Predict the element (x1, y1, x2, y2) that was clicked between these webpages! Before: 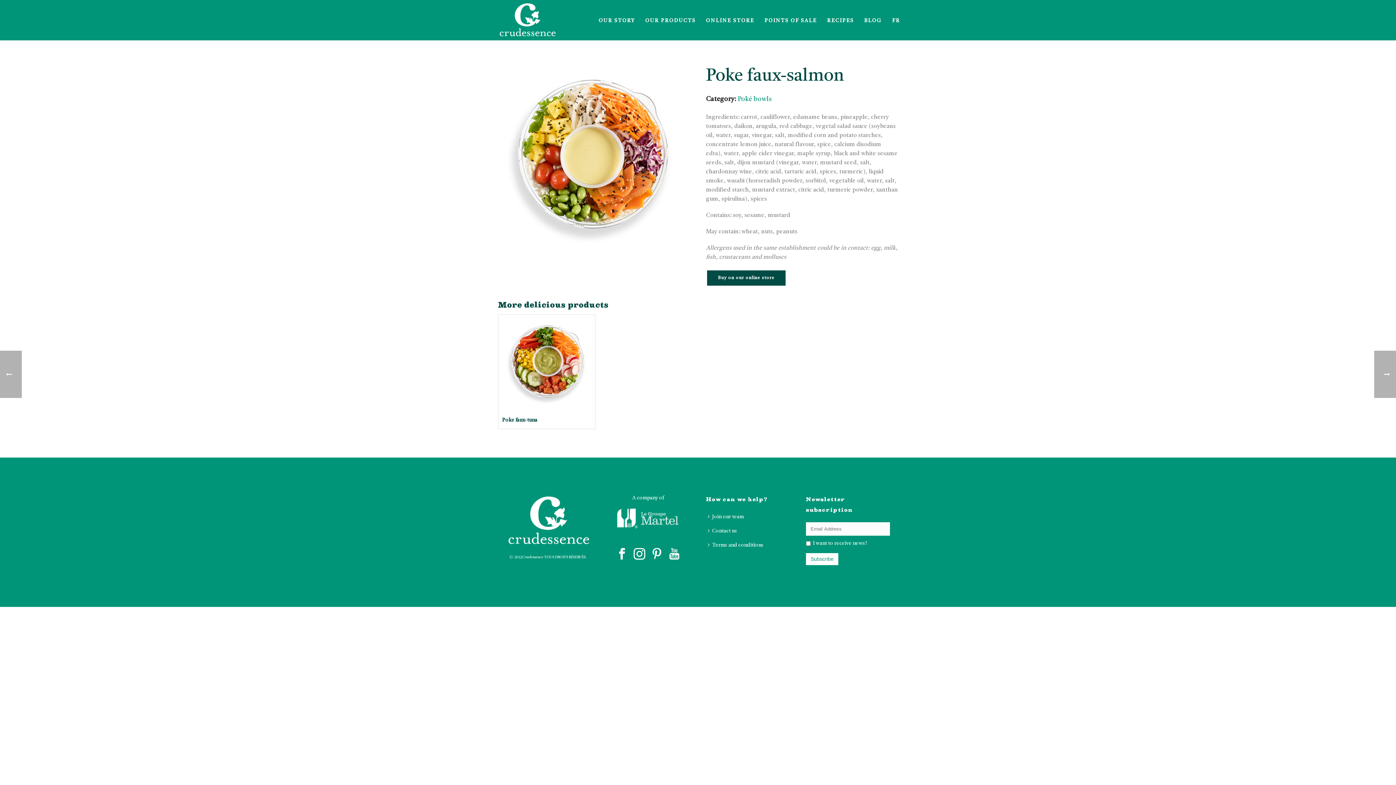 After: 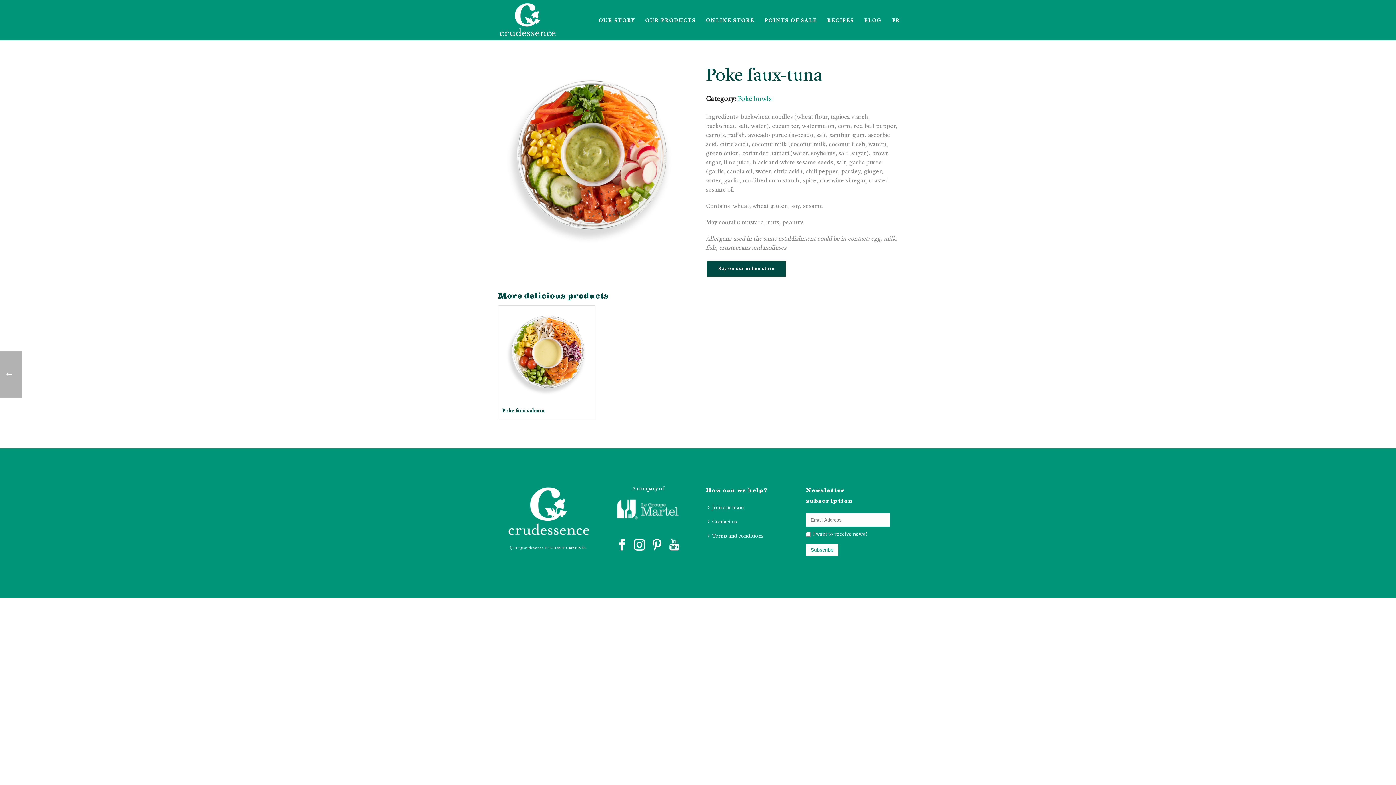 Action: label: Poke faux-tuna bbox: (502, 314, 595, 428)